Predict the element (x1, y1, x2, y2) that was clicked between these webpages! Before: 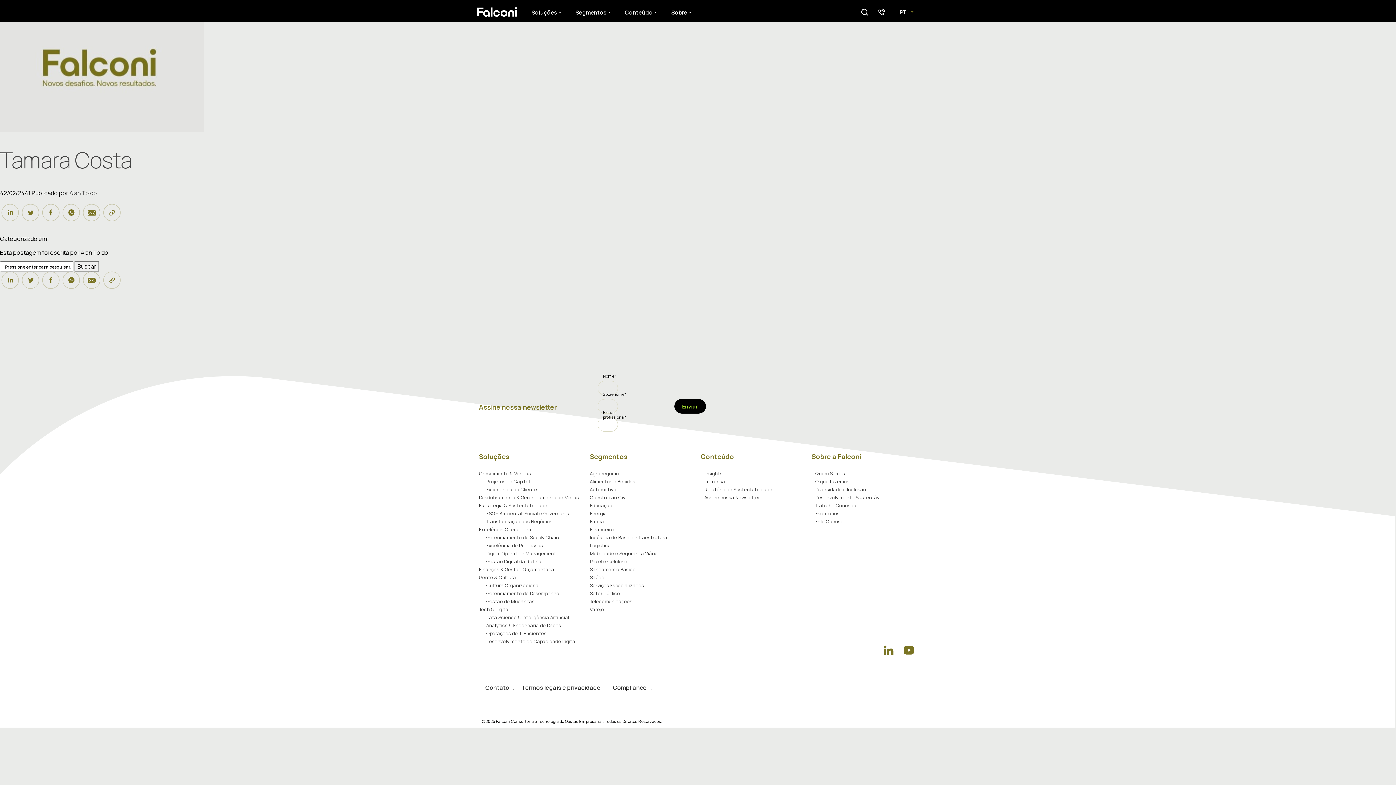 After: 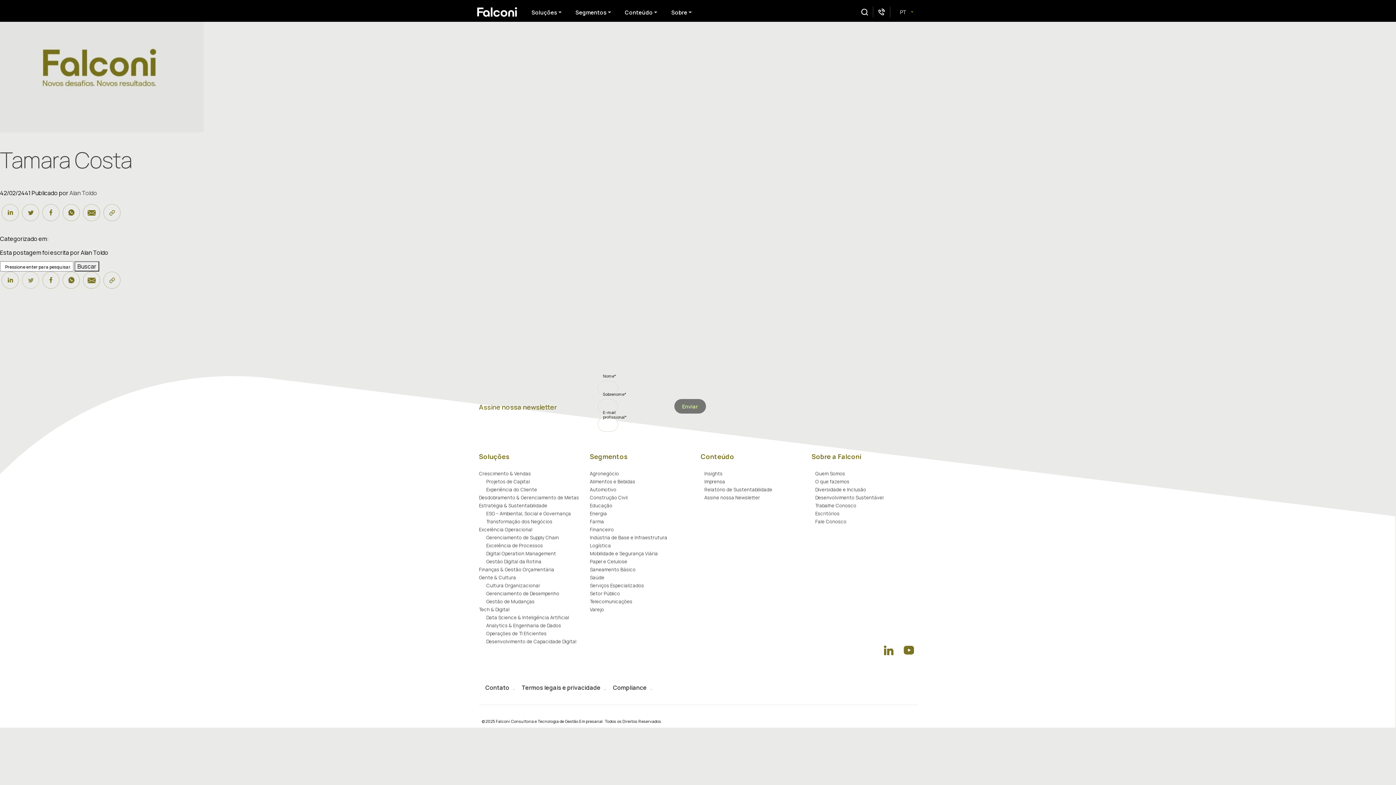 Action: bbox: (20, 265, 40, 284)